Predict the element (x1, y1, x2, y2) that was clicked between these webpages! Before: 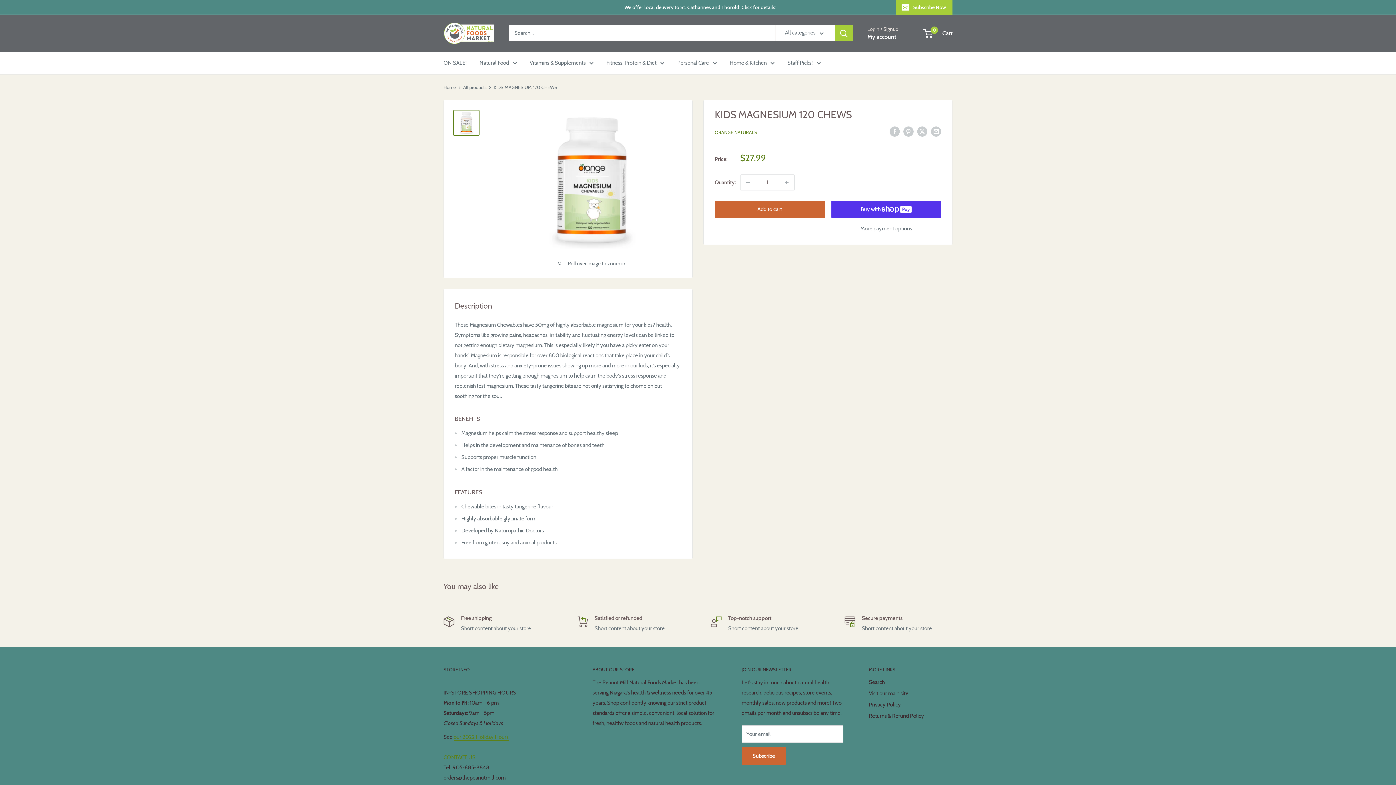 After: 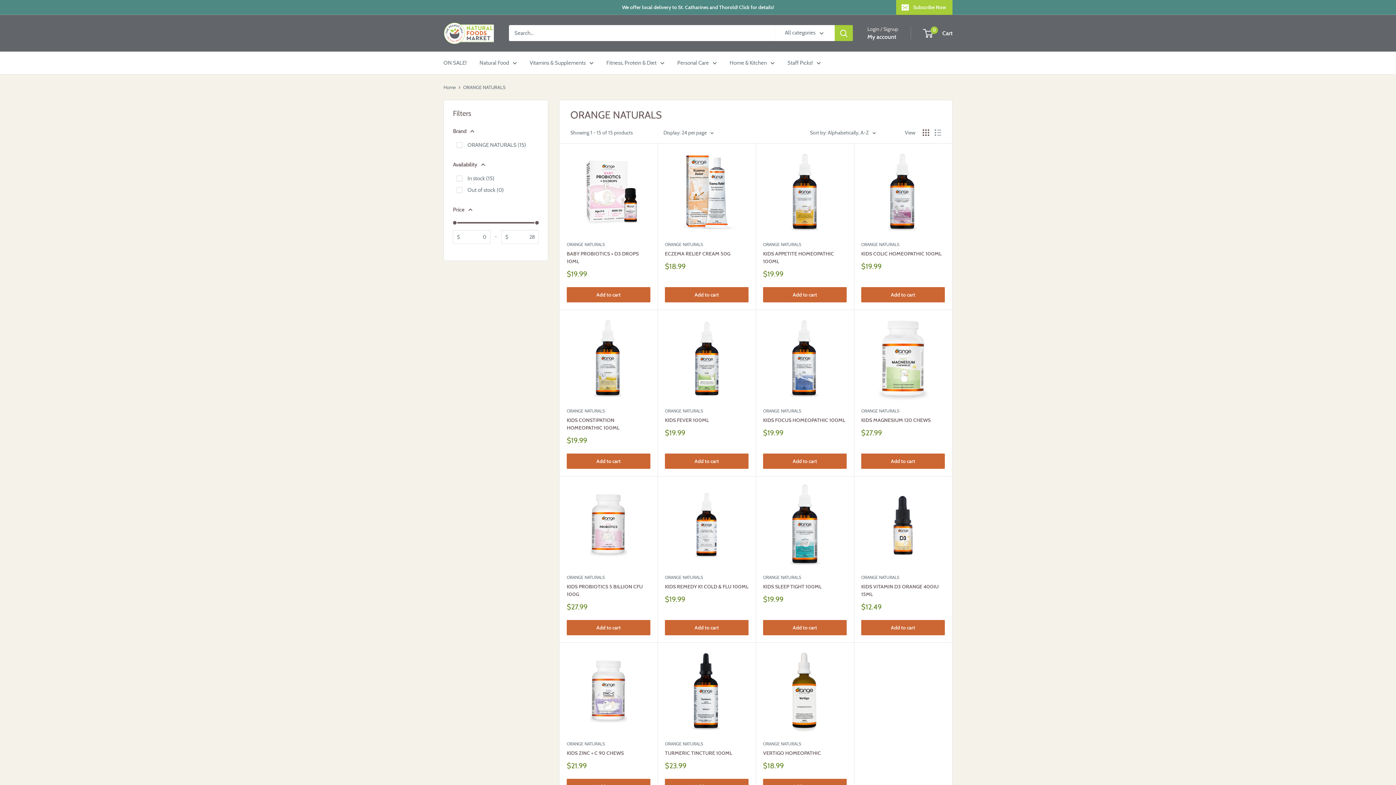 Action: label: ORANGE NATURALS bbox: (714, 129, 757, 135)